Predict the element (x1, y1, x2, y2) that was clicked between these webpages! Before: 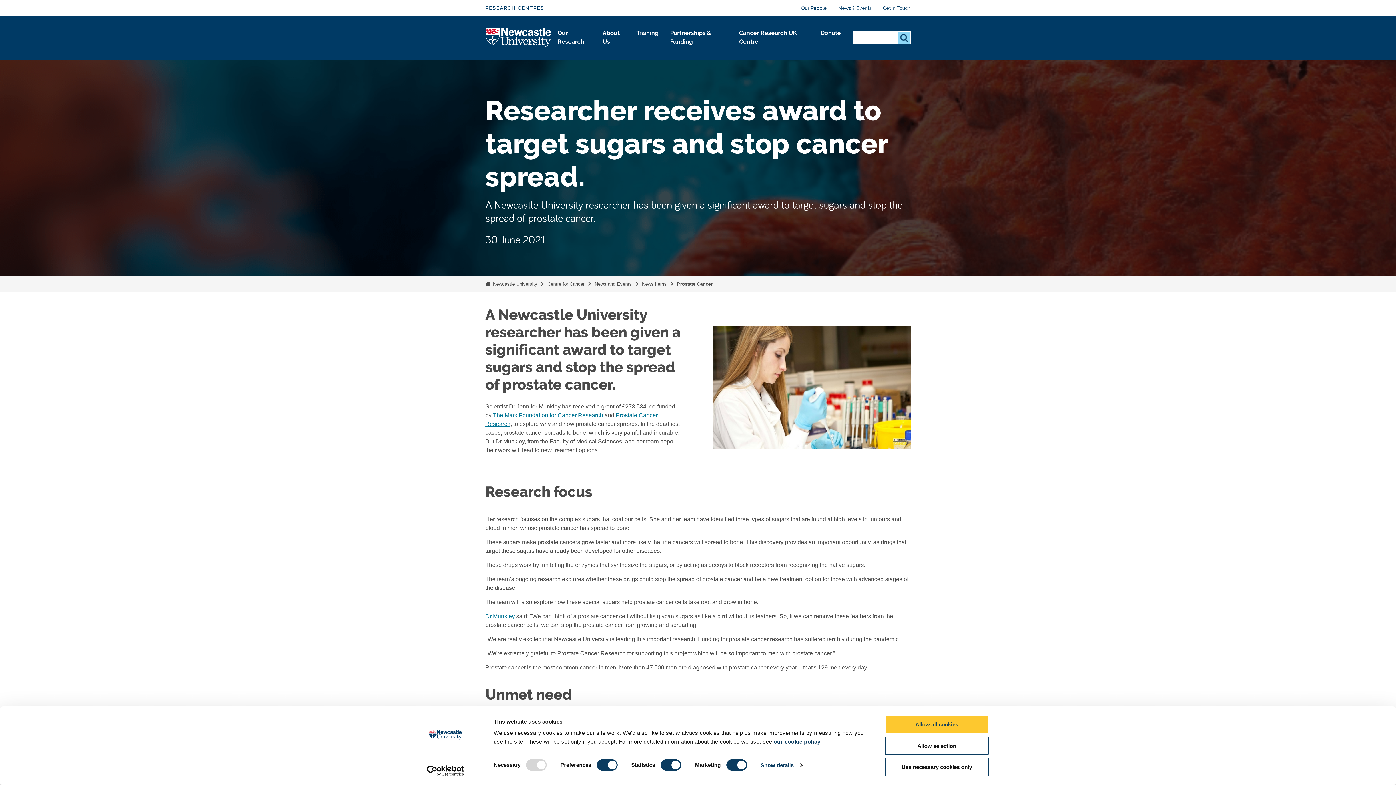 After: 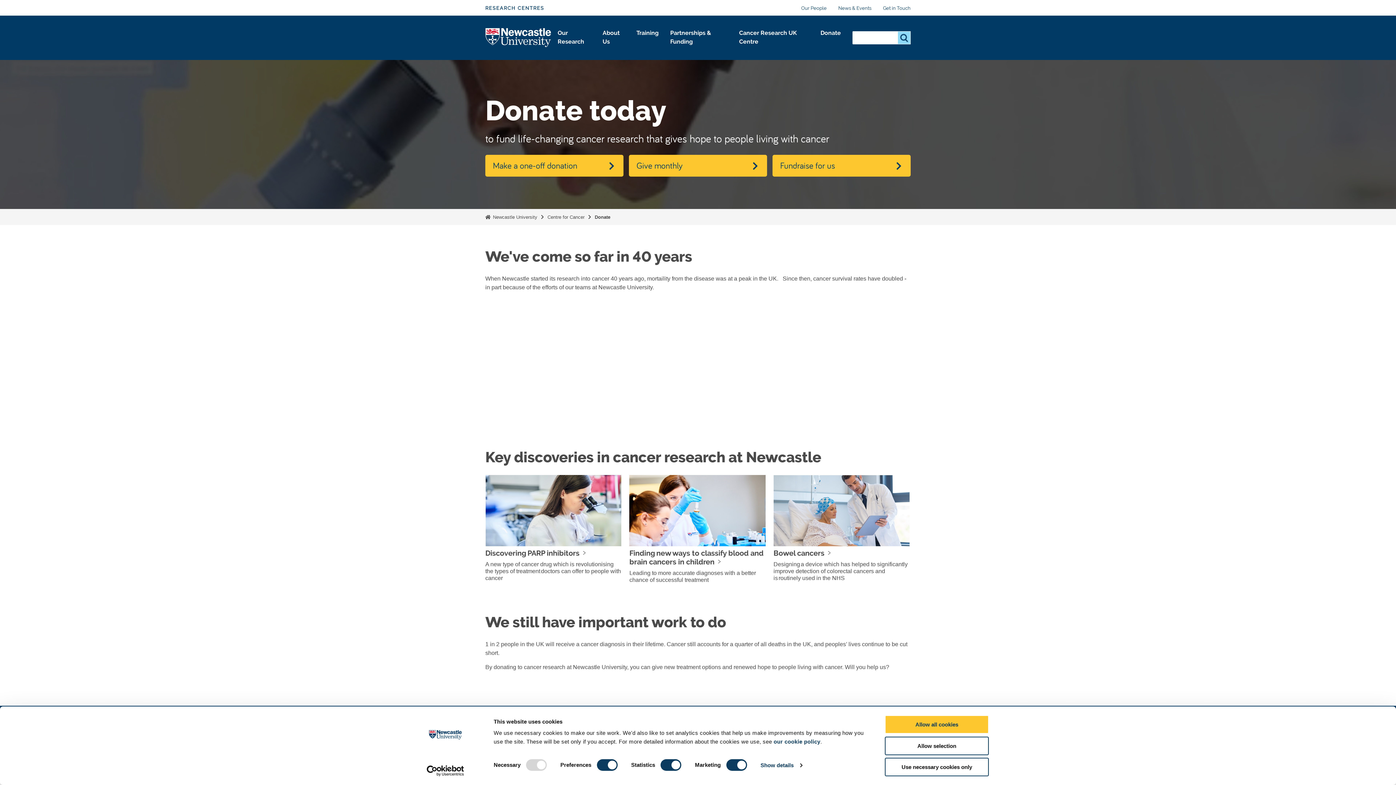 Action: bbox: (814, 15, 846, 51) label: Donate